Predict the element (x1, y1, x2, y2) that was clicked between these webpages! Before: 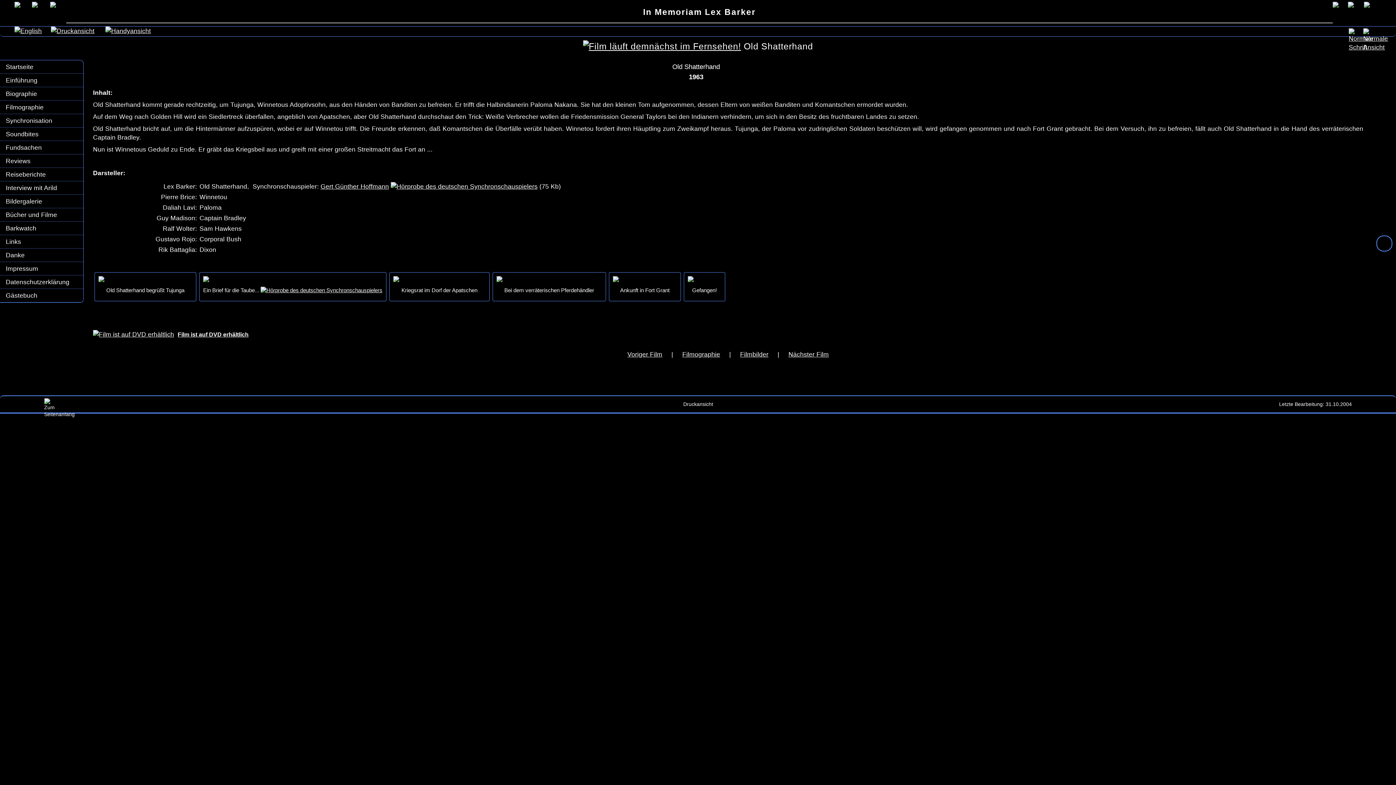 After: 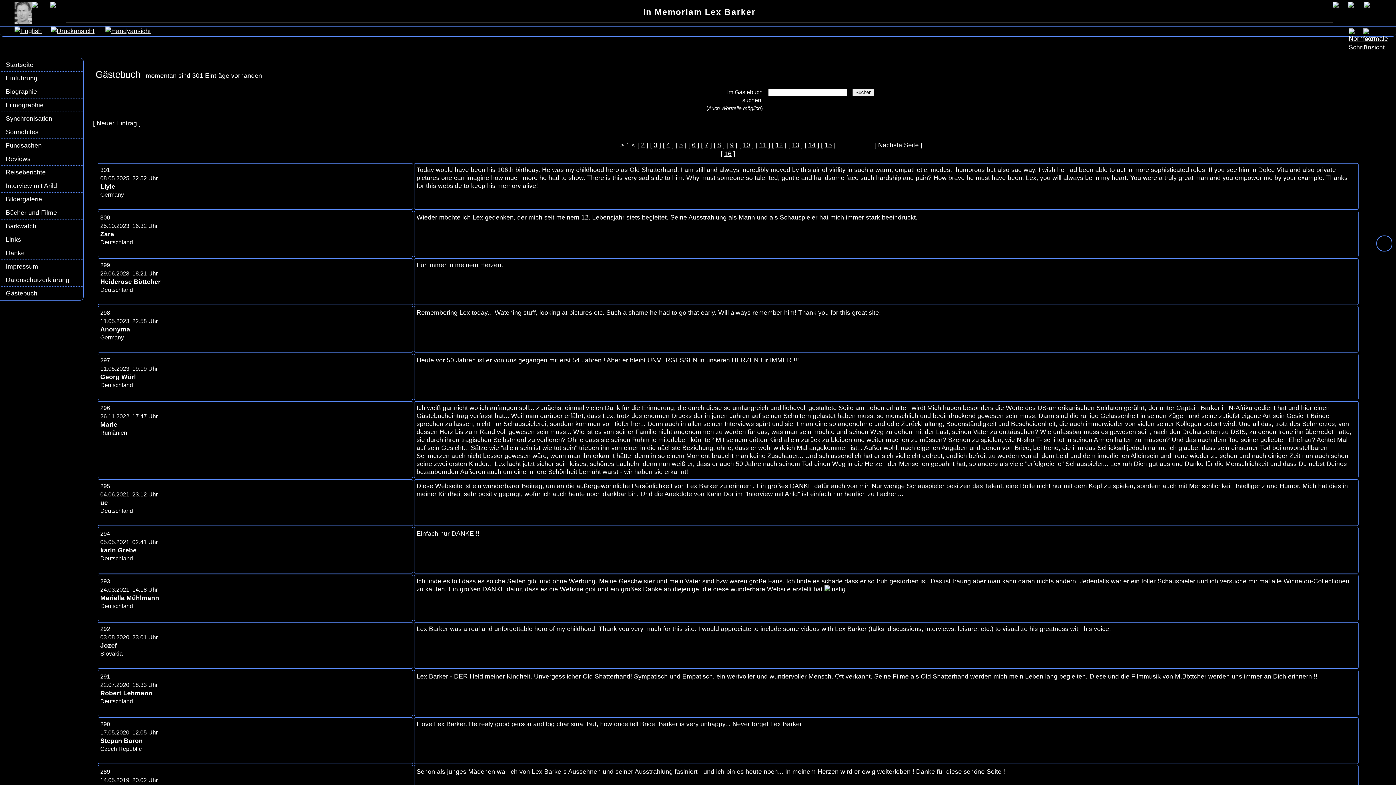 Action: bbox: (2, 292, 37, 299) label: Gästebuch